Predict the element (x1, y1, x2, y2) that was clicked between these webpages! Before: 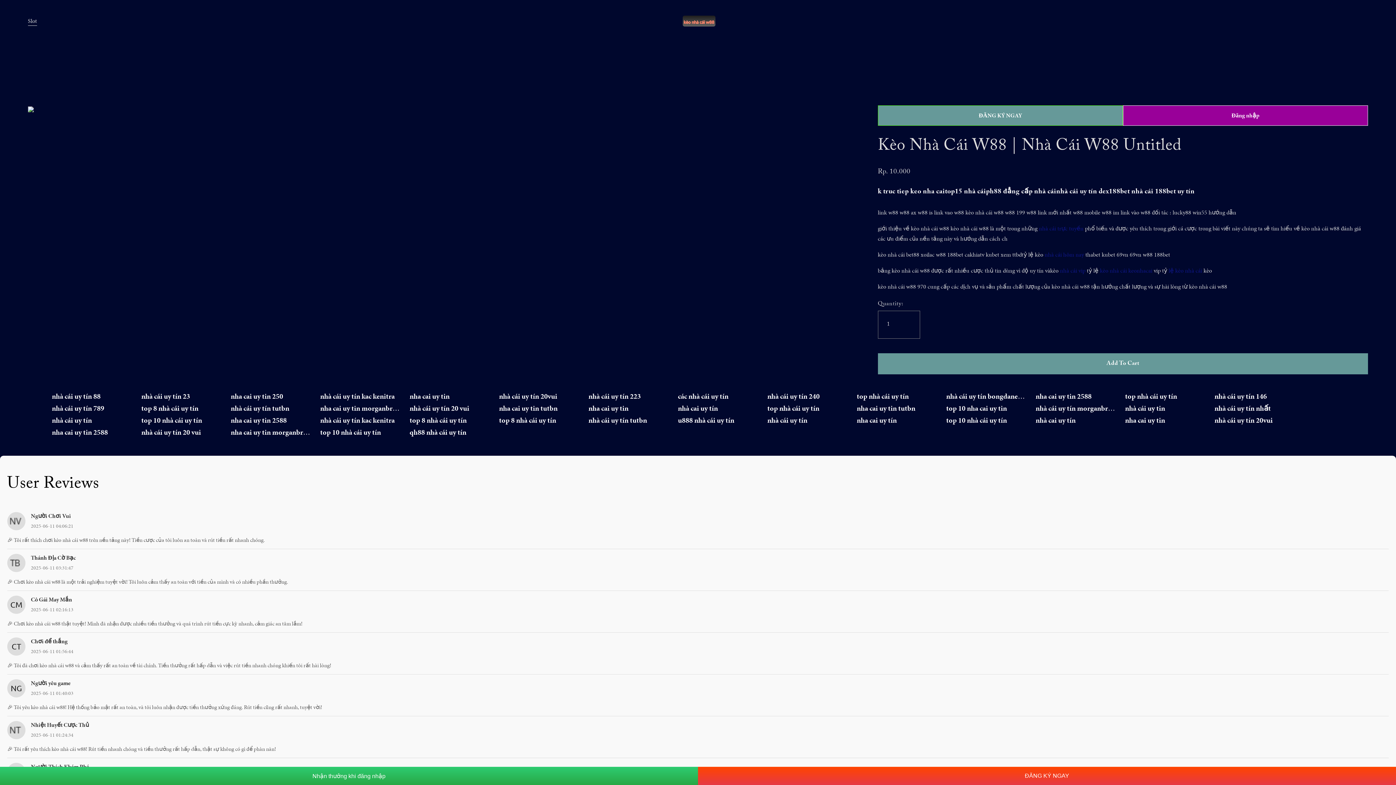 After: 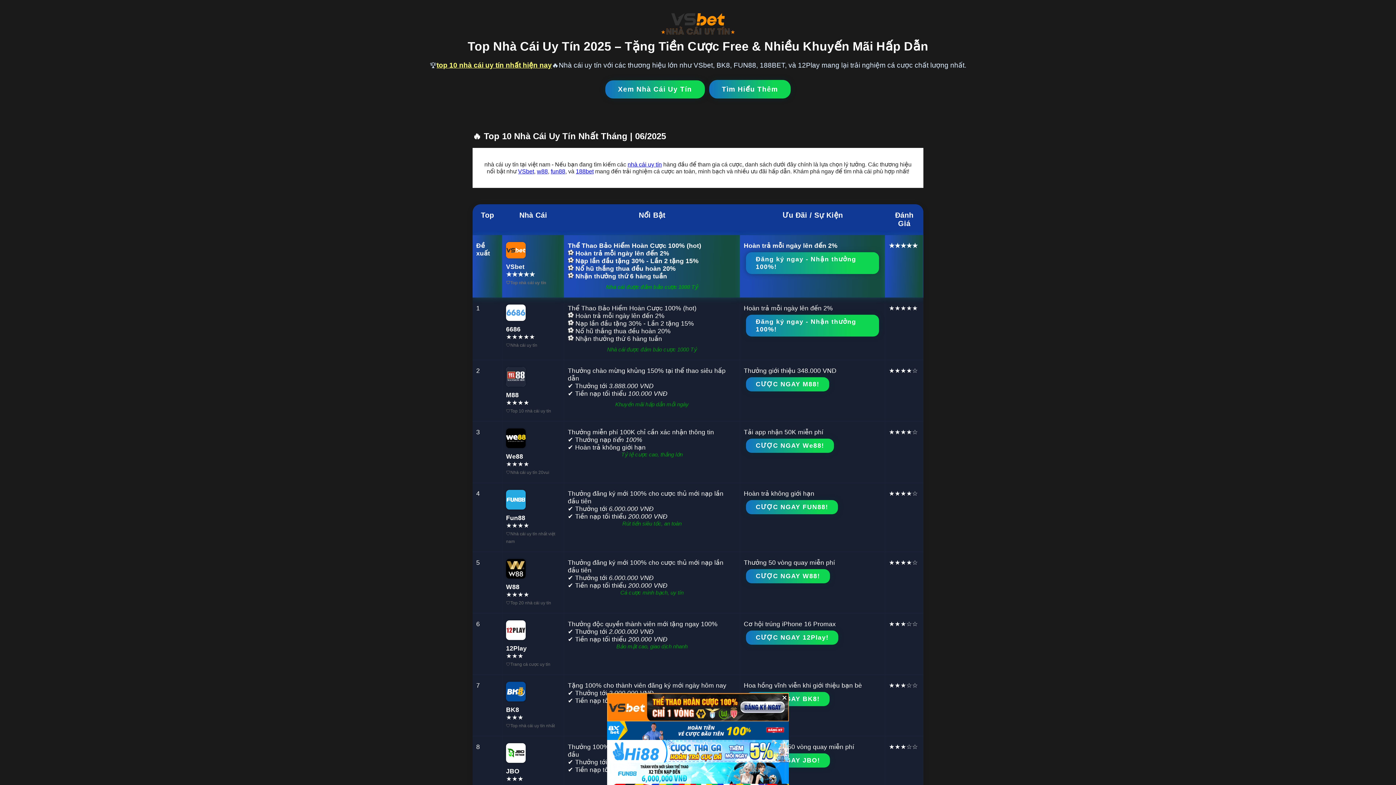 Action: bbox: (51, 415, 131, 425) label: nhà cái uy tín